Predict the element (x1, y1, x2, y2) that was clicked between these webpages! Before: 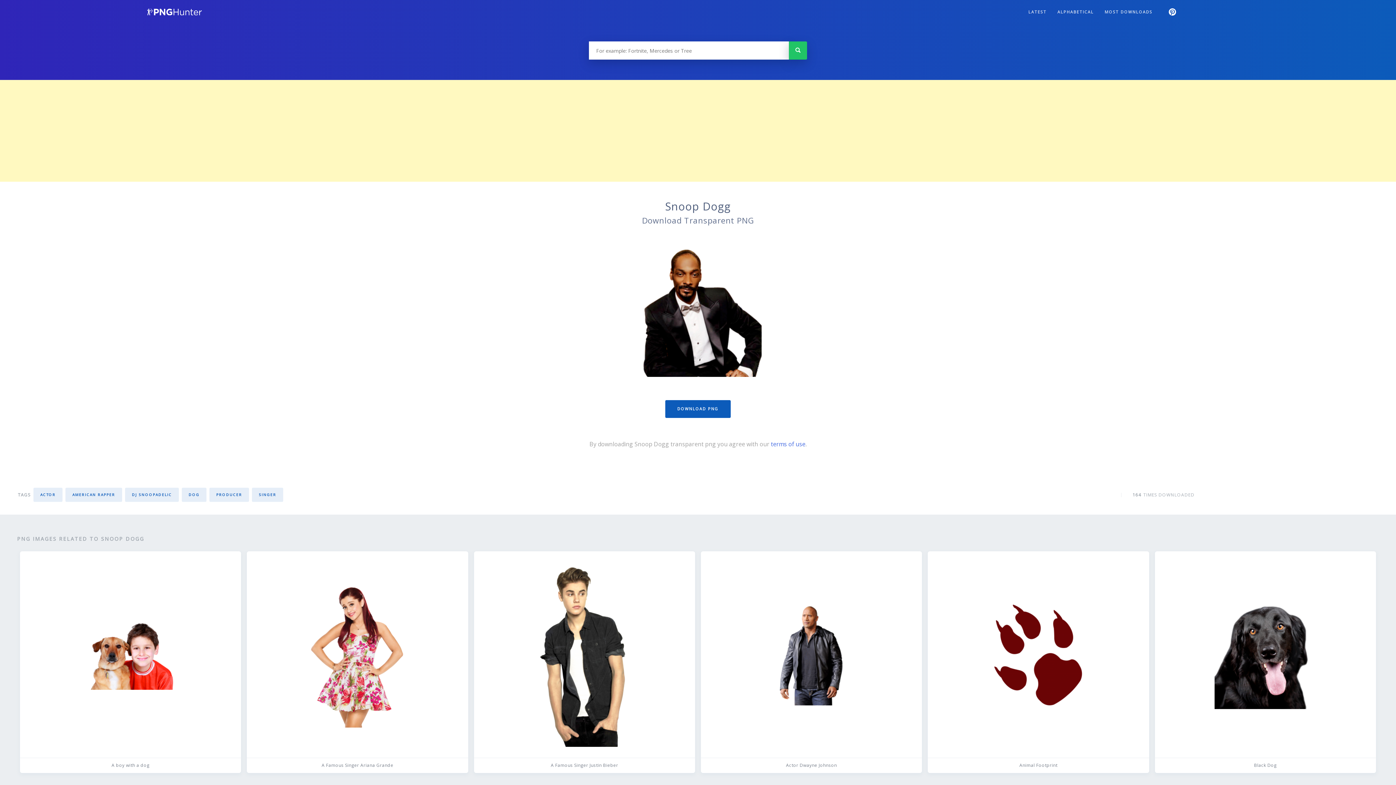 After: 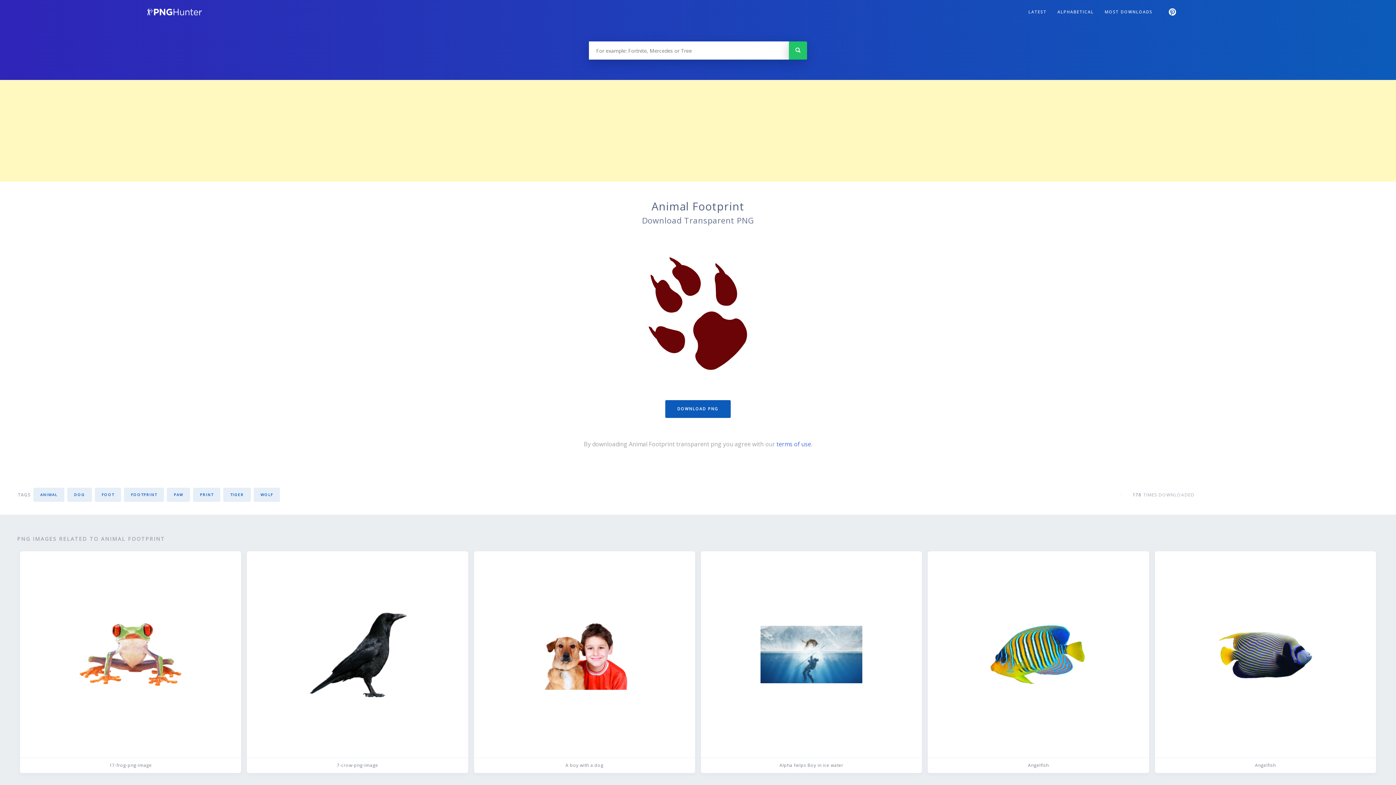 Action: label: Animal Footprint bbox: (928, 551, 1149, 773)